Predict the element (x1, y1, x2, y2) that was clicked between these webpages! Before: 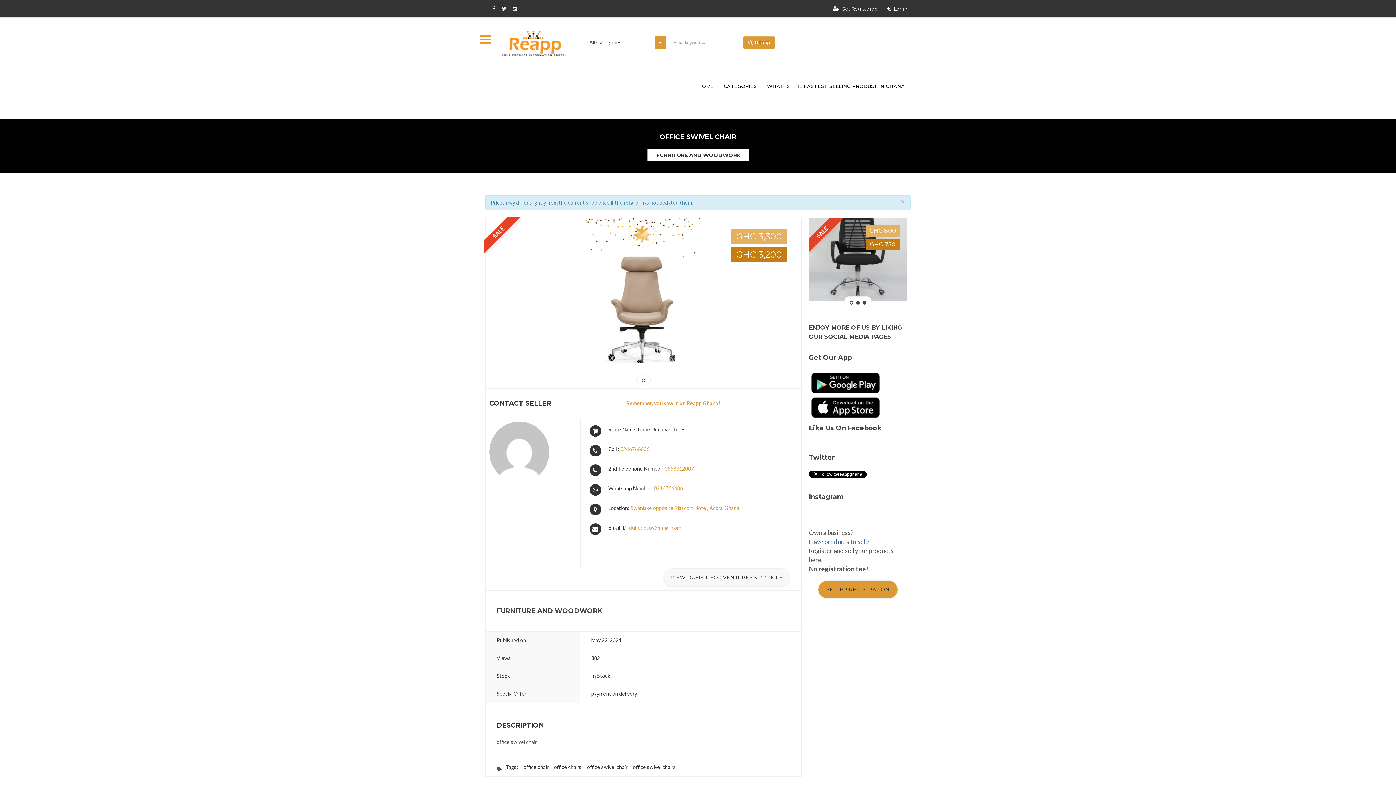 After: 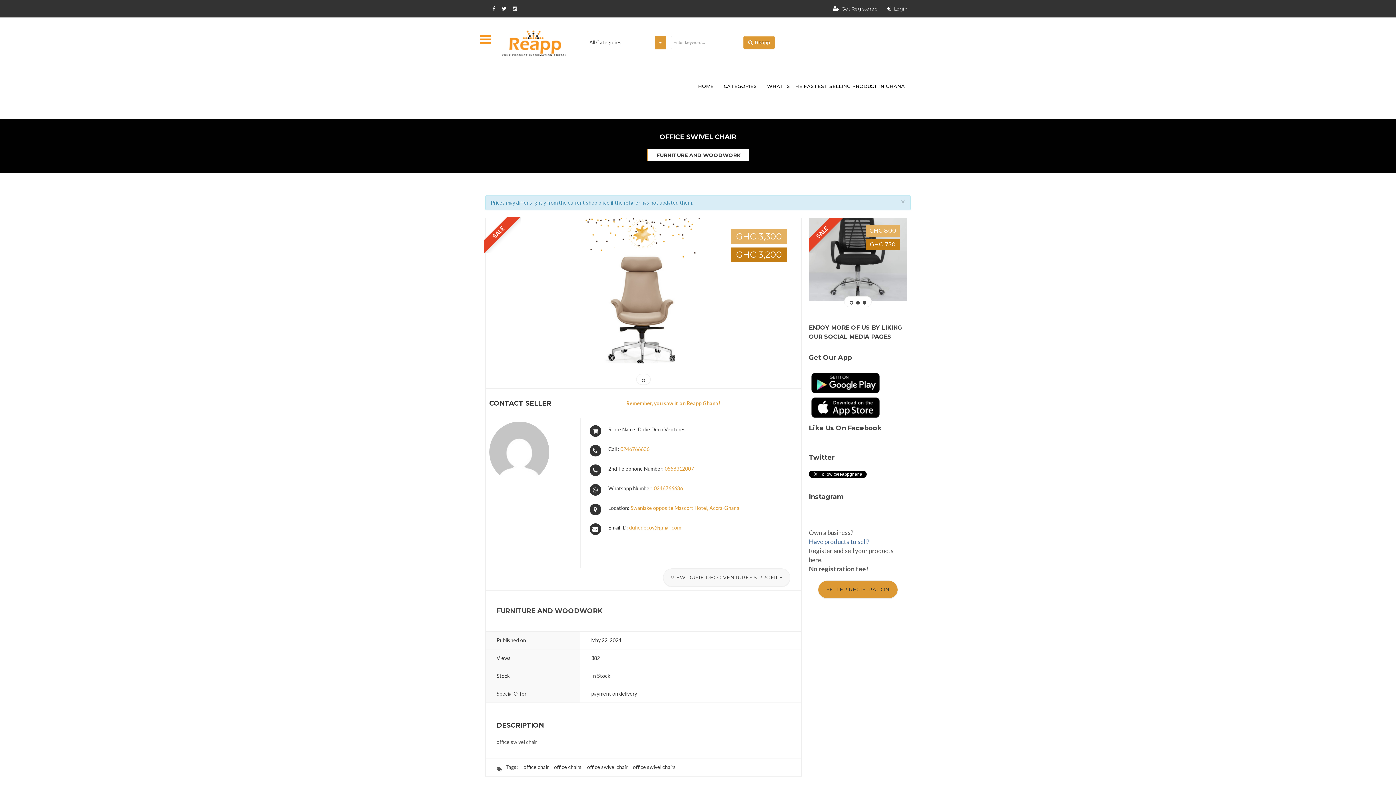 Action: label: 0558312007 bbox: (664, 465, 694, 472)